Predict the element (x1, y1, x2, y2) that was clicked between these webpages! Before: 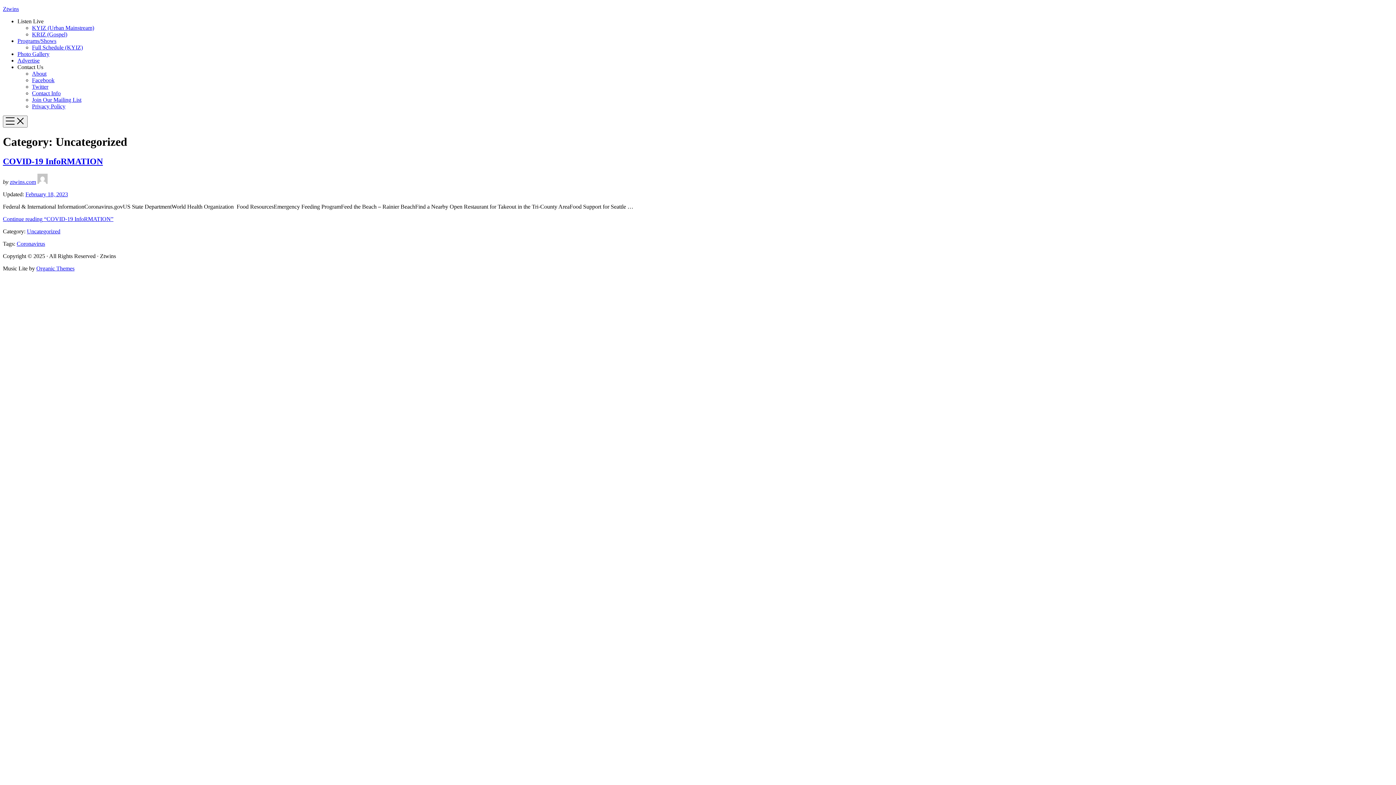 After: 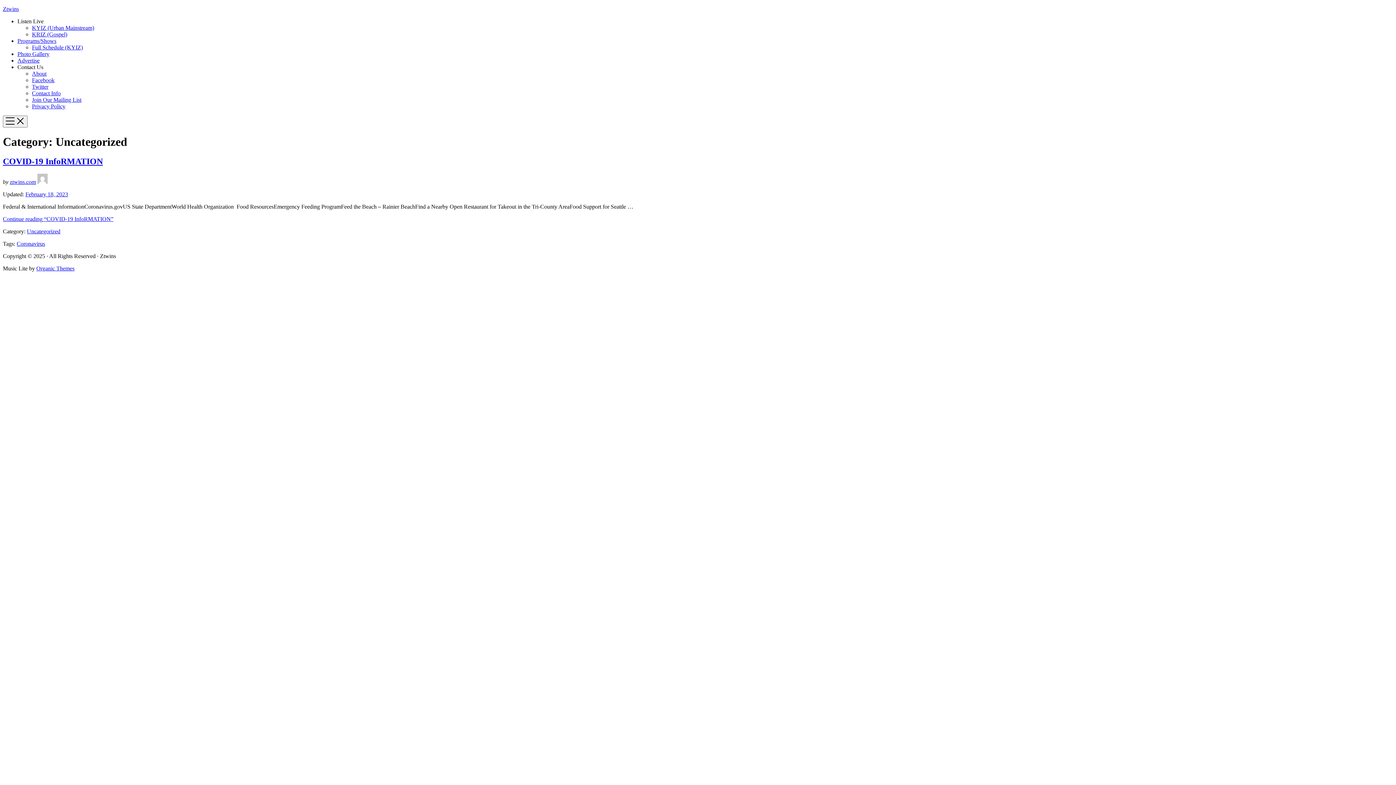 Action: label: Listen Live bbox: (17, 18, 43, 24)